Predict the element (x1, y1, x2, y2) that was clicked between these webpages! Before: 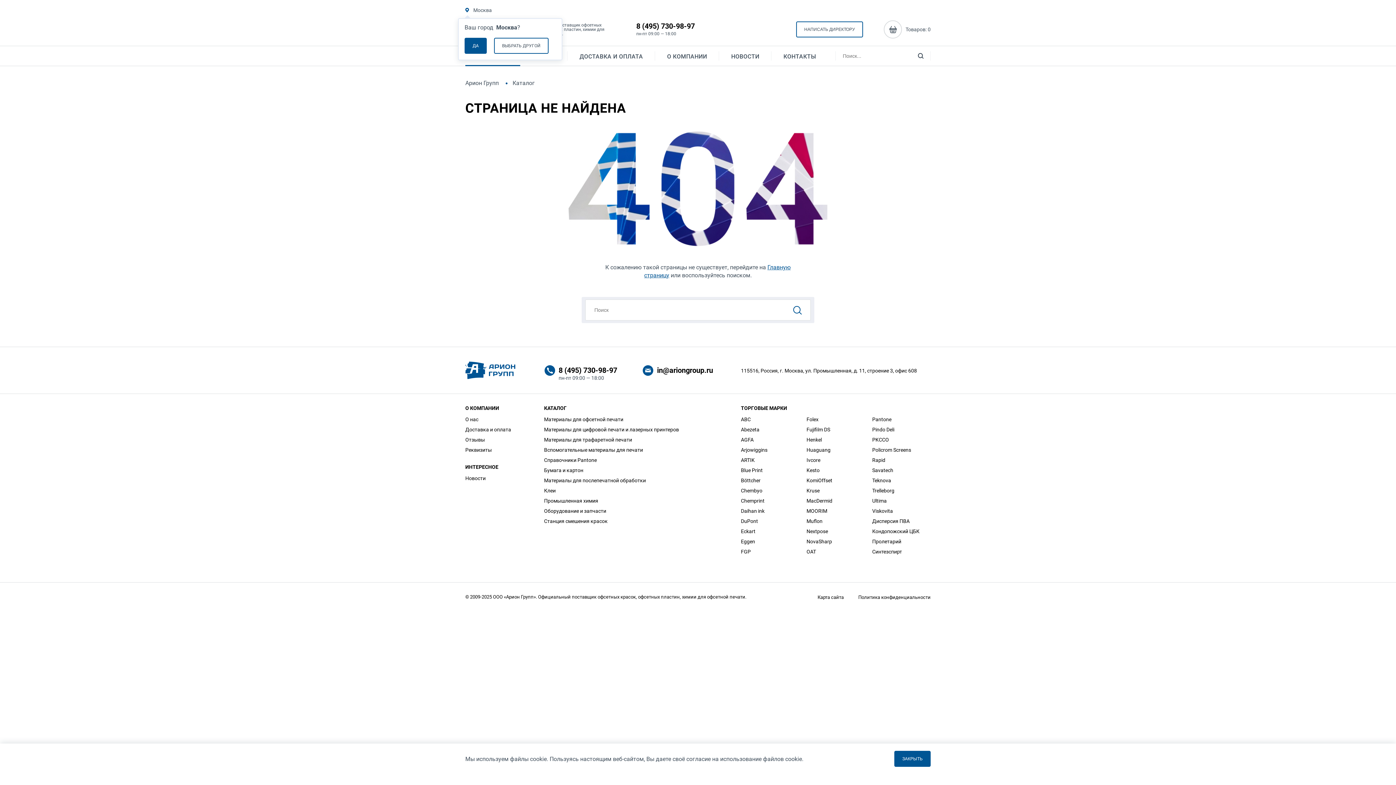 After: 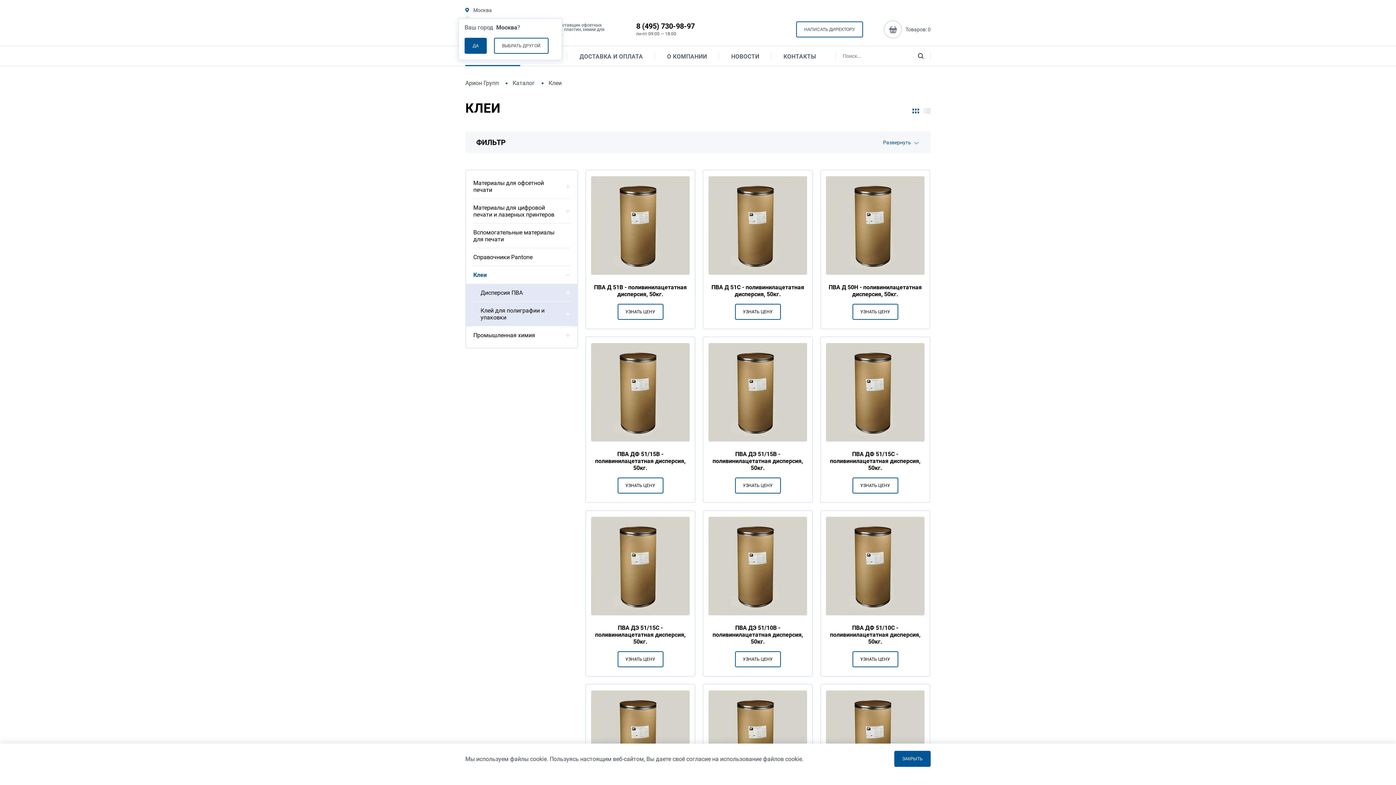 Action: bbox: (544, 487, 555, 493) label: Клеи